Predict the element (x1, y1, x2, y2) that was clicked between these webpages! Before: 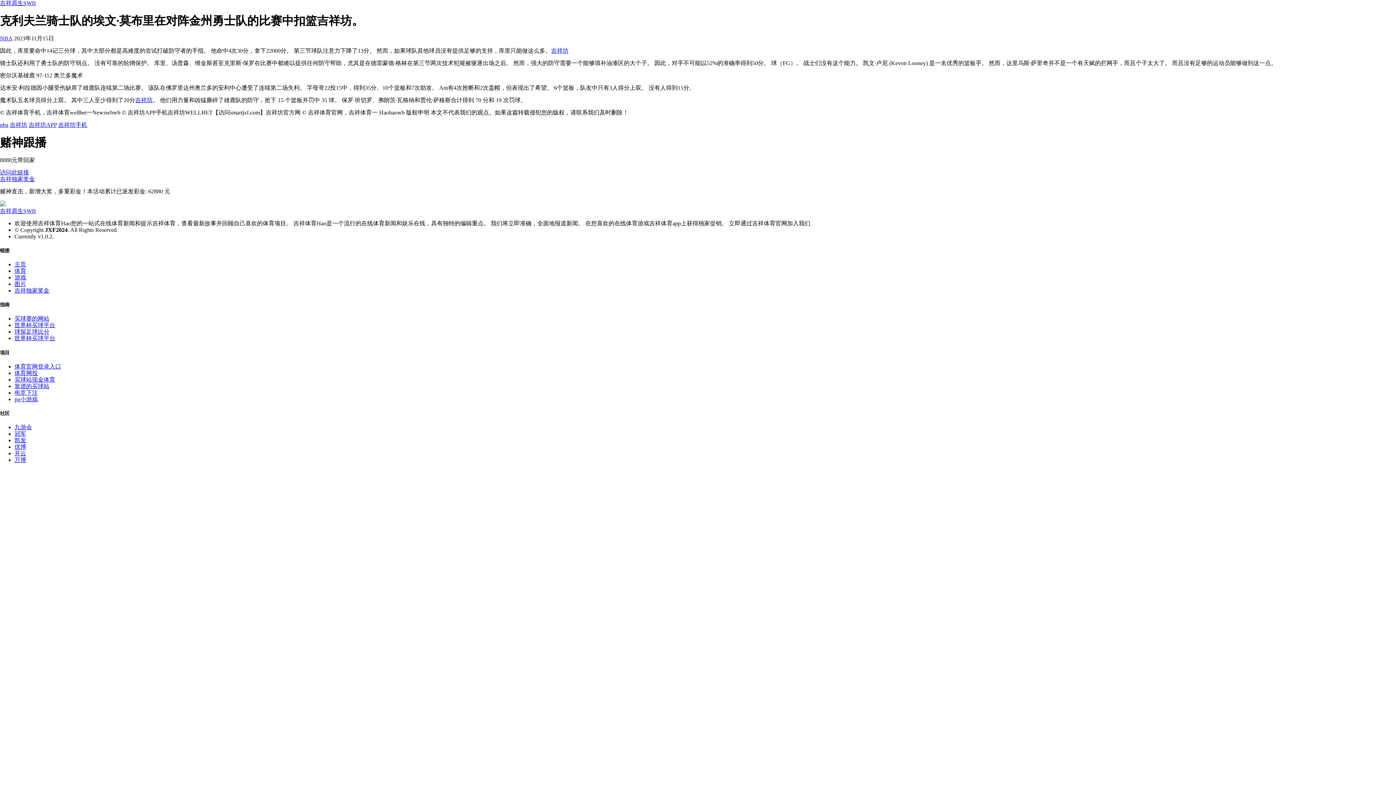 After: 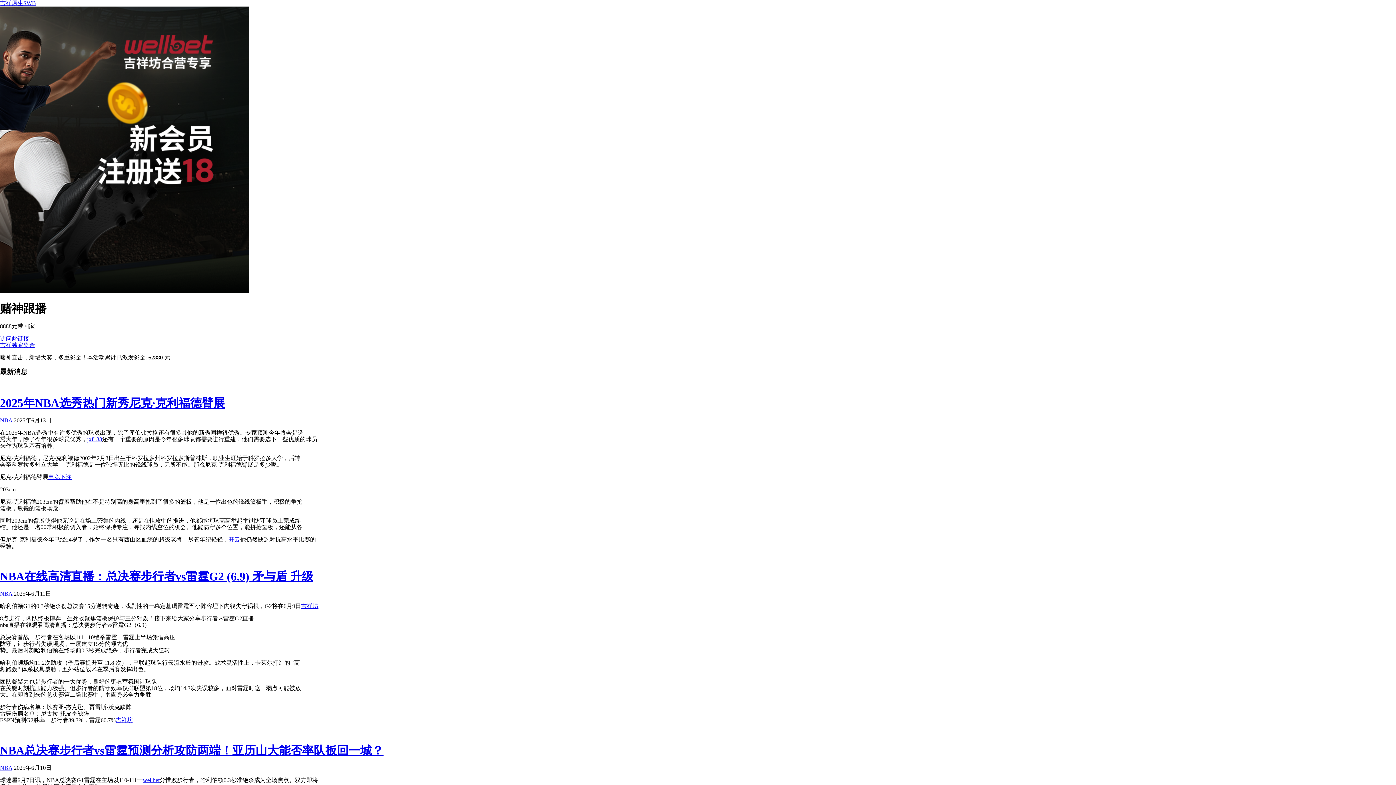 Action: bbox: (14, 261, 26, 267) label: 主页